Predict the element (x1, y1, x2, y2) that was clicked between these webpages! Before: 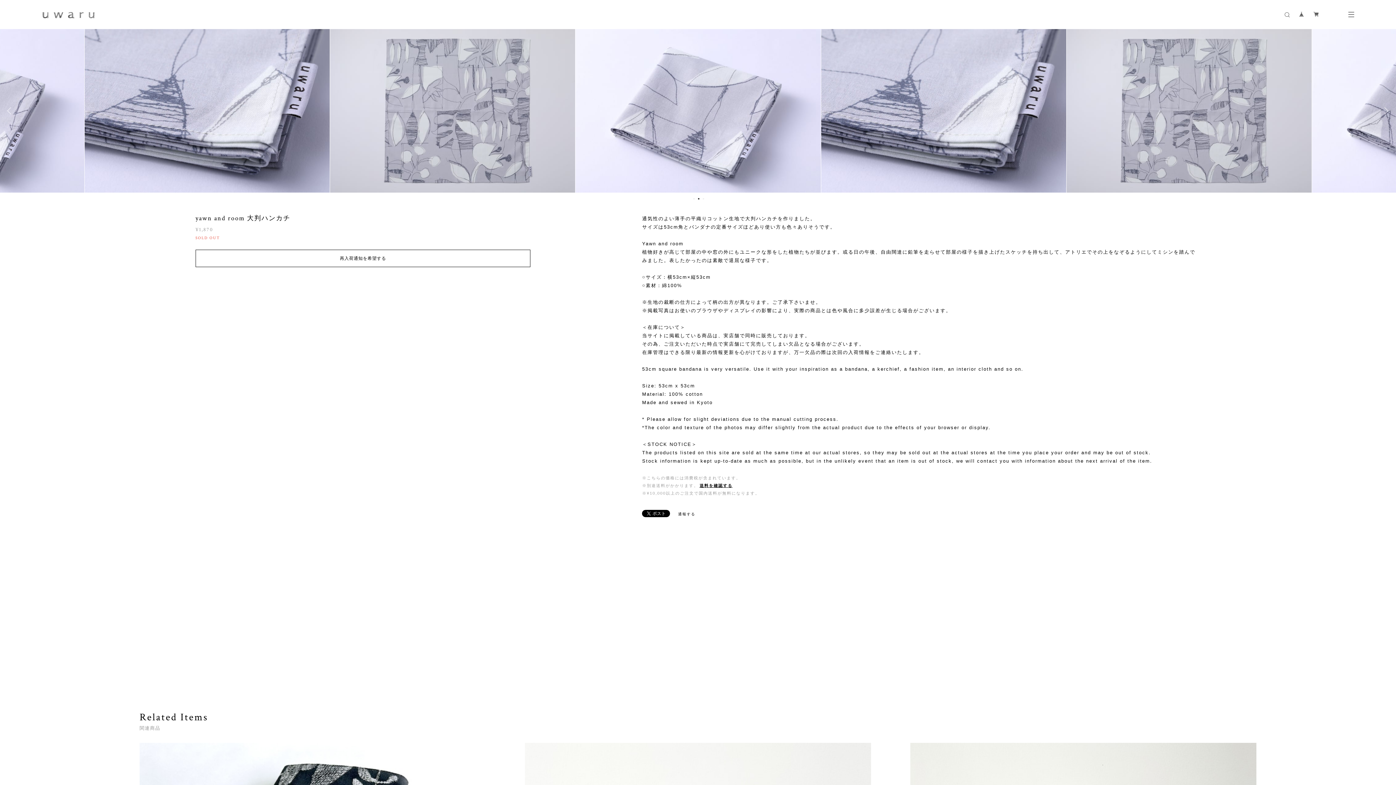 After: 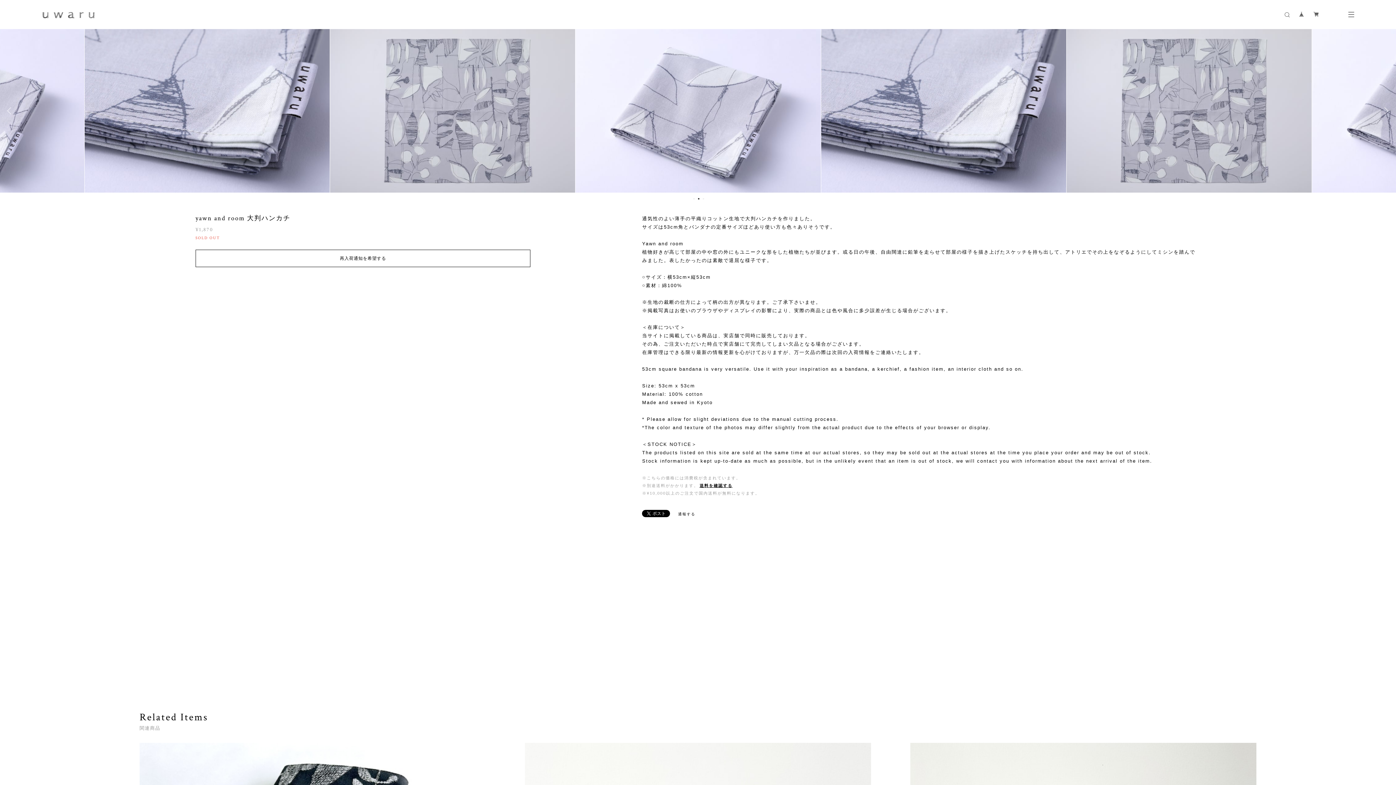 Action: bbox: (698, 198, 699, 199) label: 2